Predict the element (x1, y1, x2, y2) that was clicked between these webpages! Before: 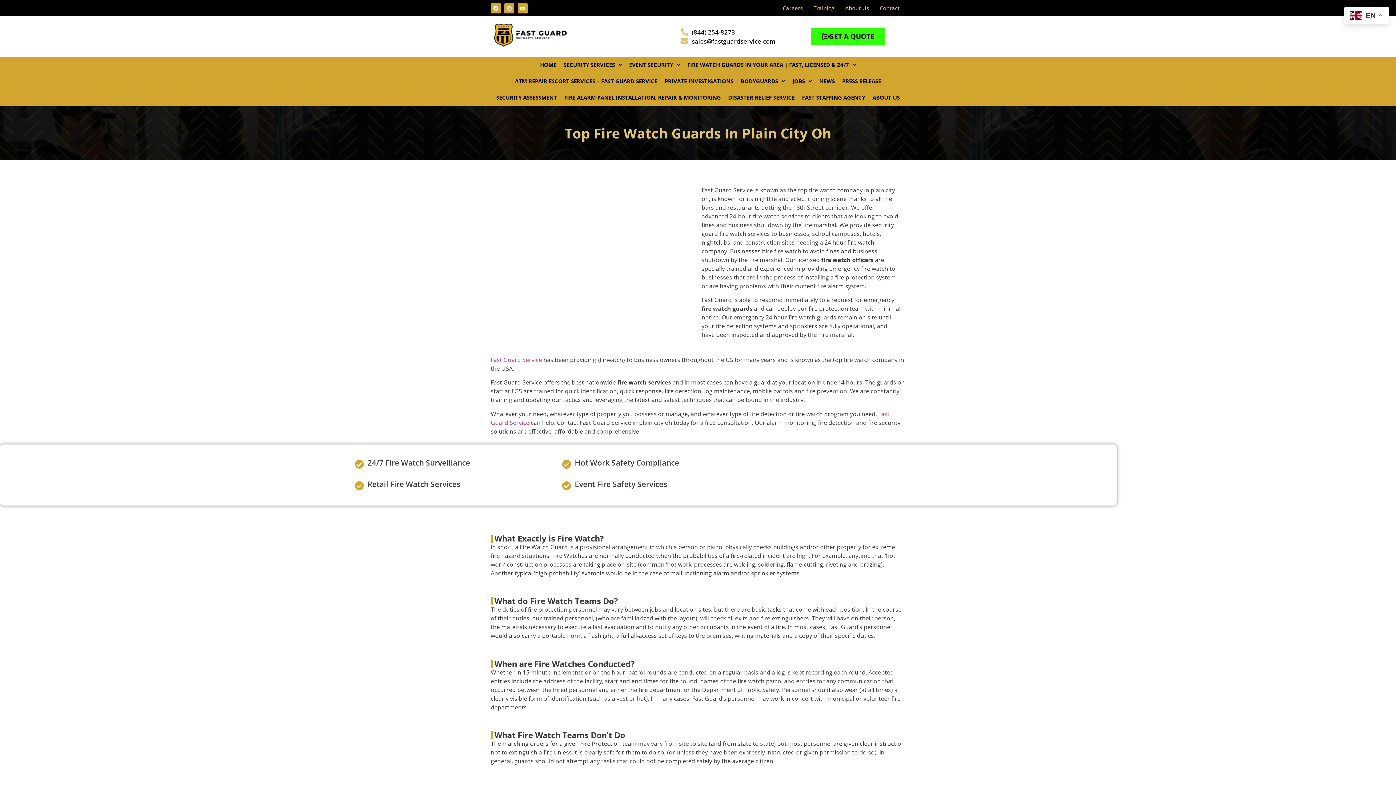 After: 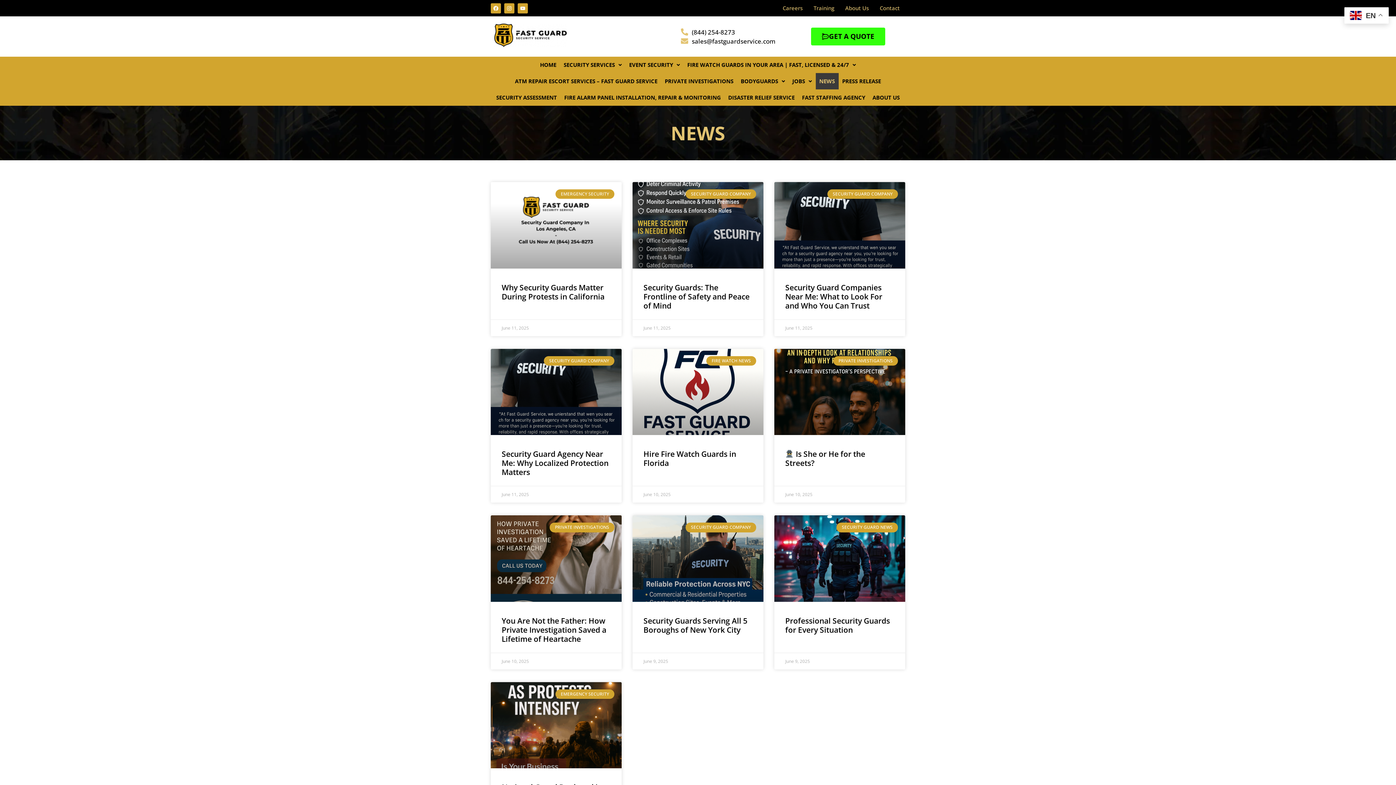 Action: label: NEWS bbox: (815, 73, 838, 89)